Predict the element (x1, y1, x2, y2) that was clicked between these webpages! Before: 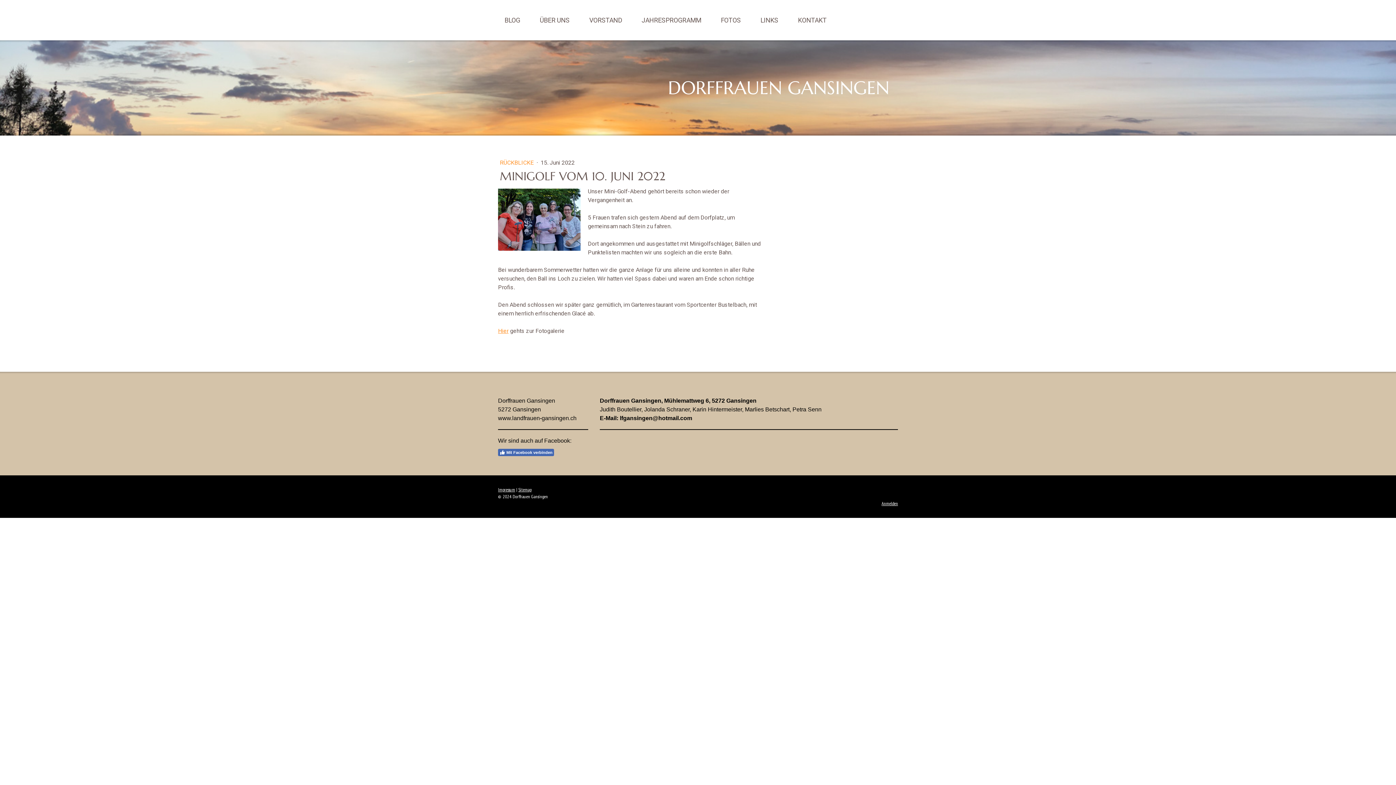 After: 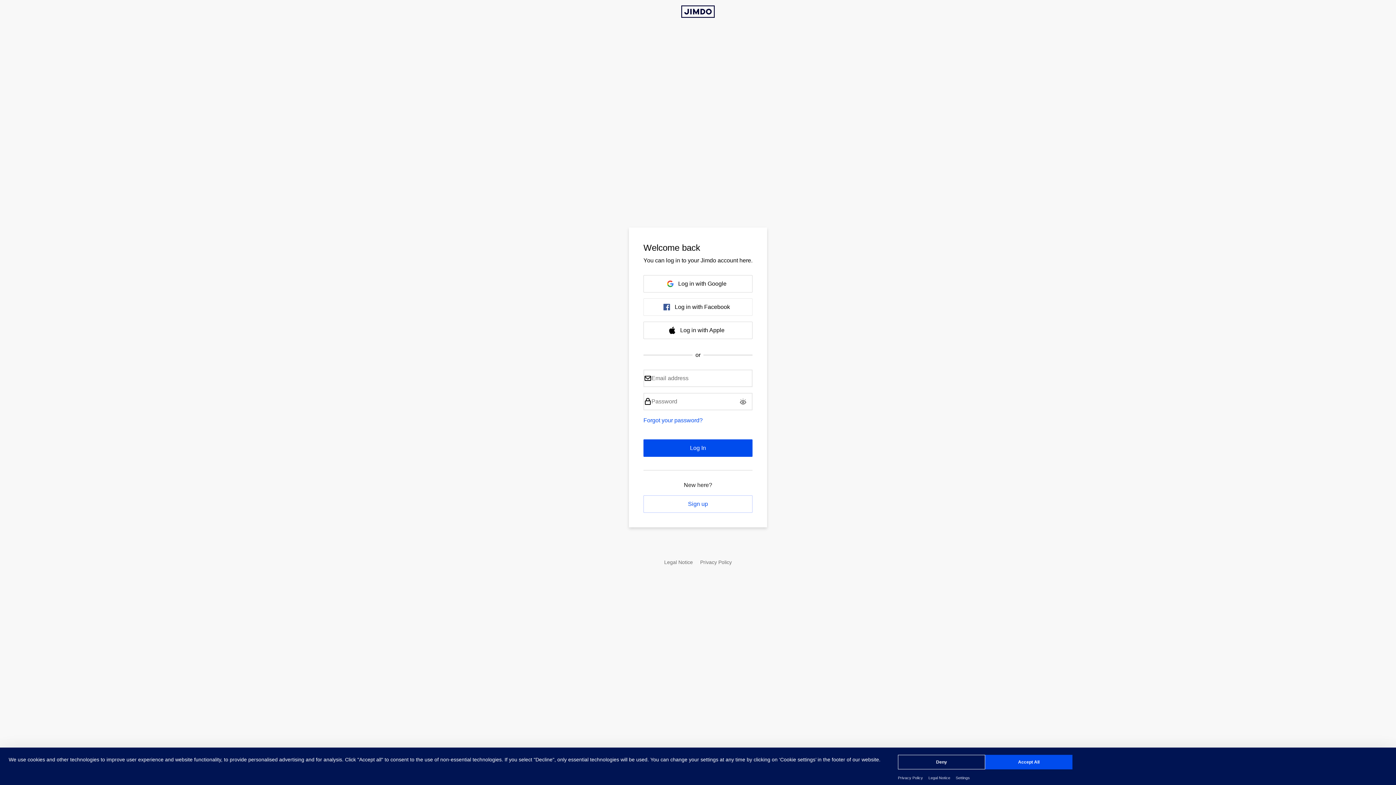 Action: label: Anmelden bbox: (881, 500, 898, 506)